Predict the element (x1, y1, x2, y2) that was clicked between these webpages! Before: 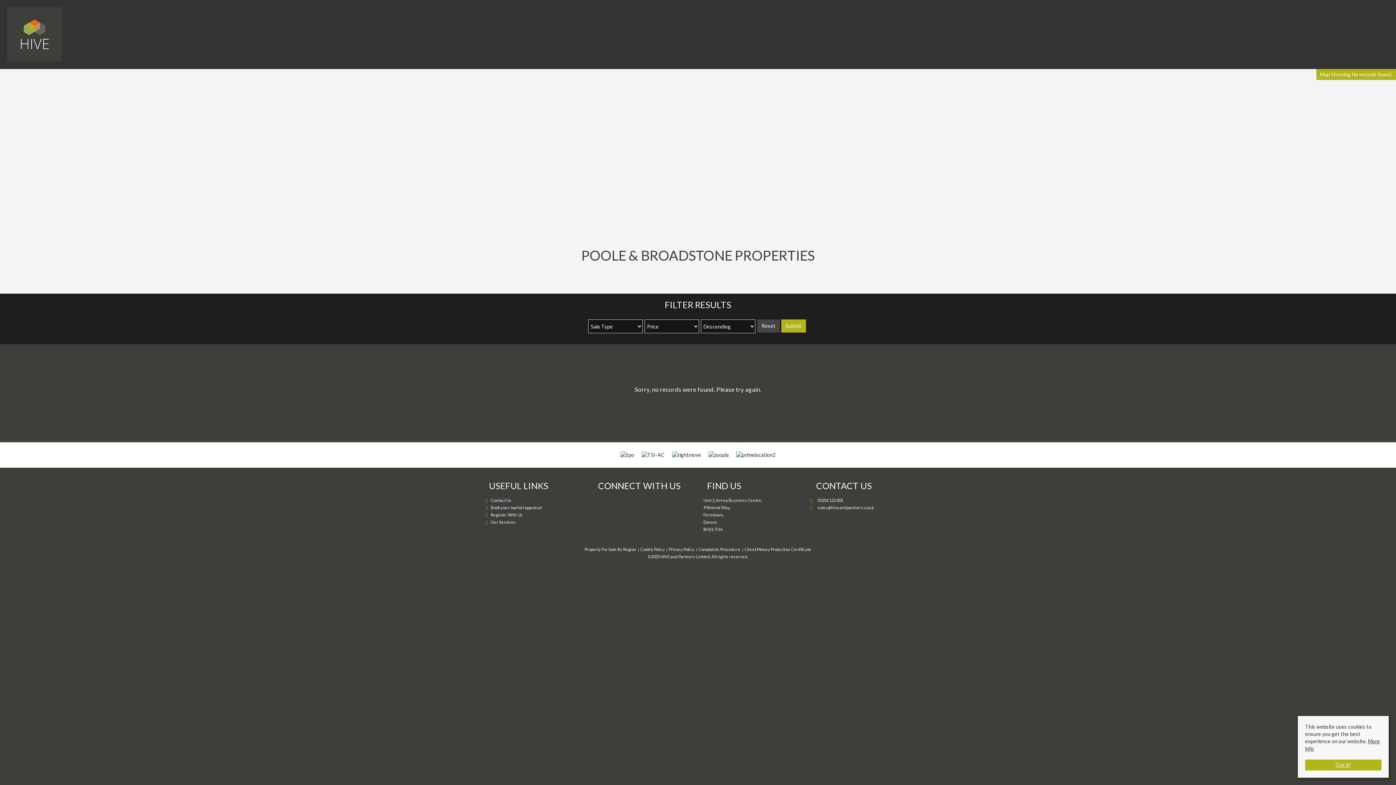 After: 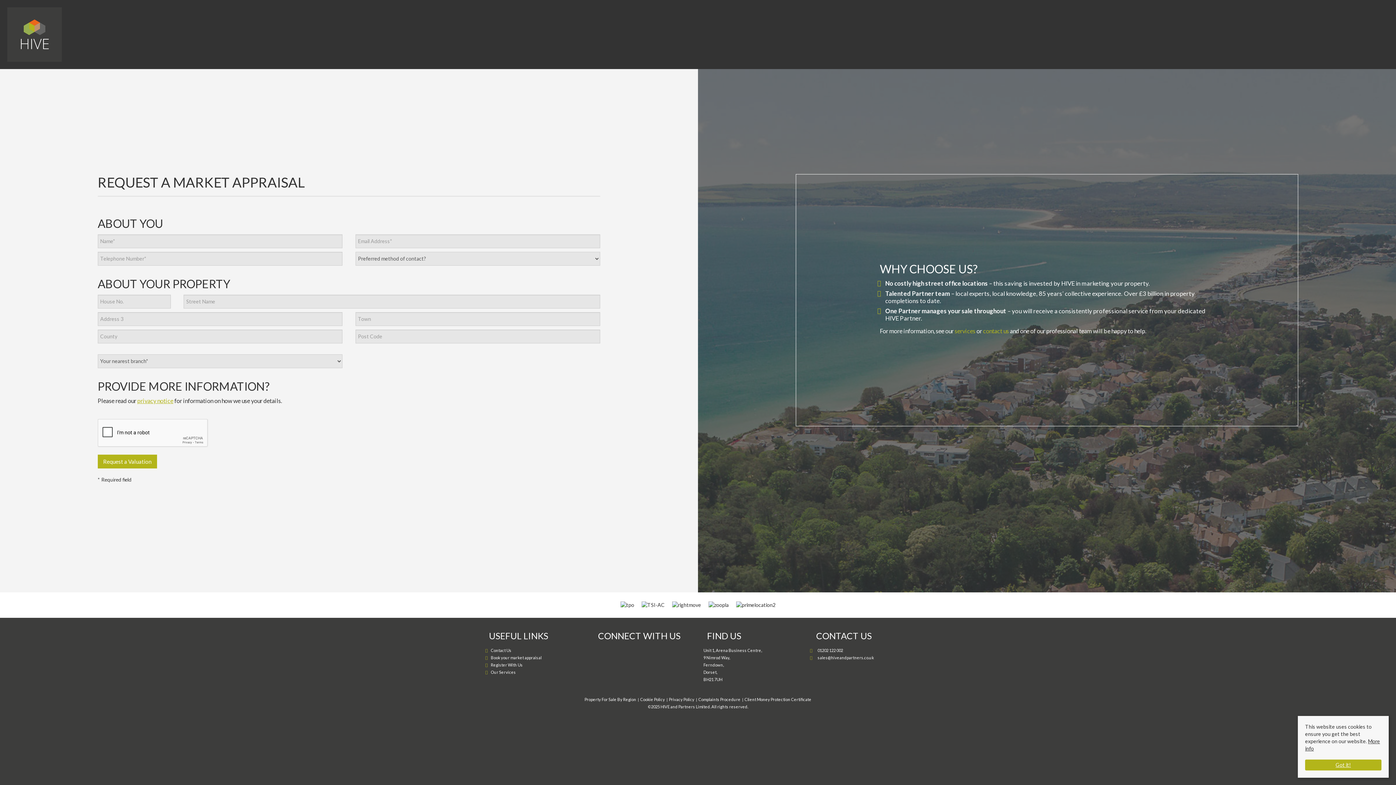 Action: bbox: (490, 504, 583, 511) label: Book your market appraisal